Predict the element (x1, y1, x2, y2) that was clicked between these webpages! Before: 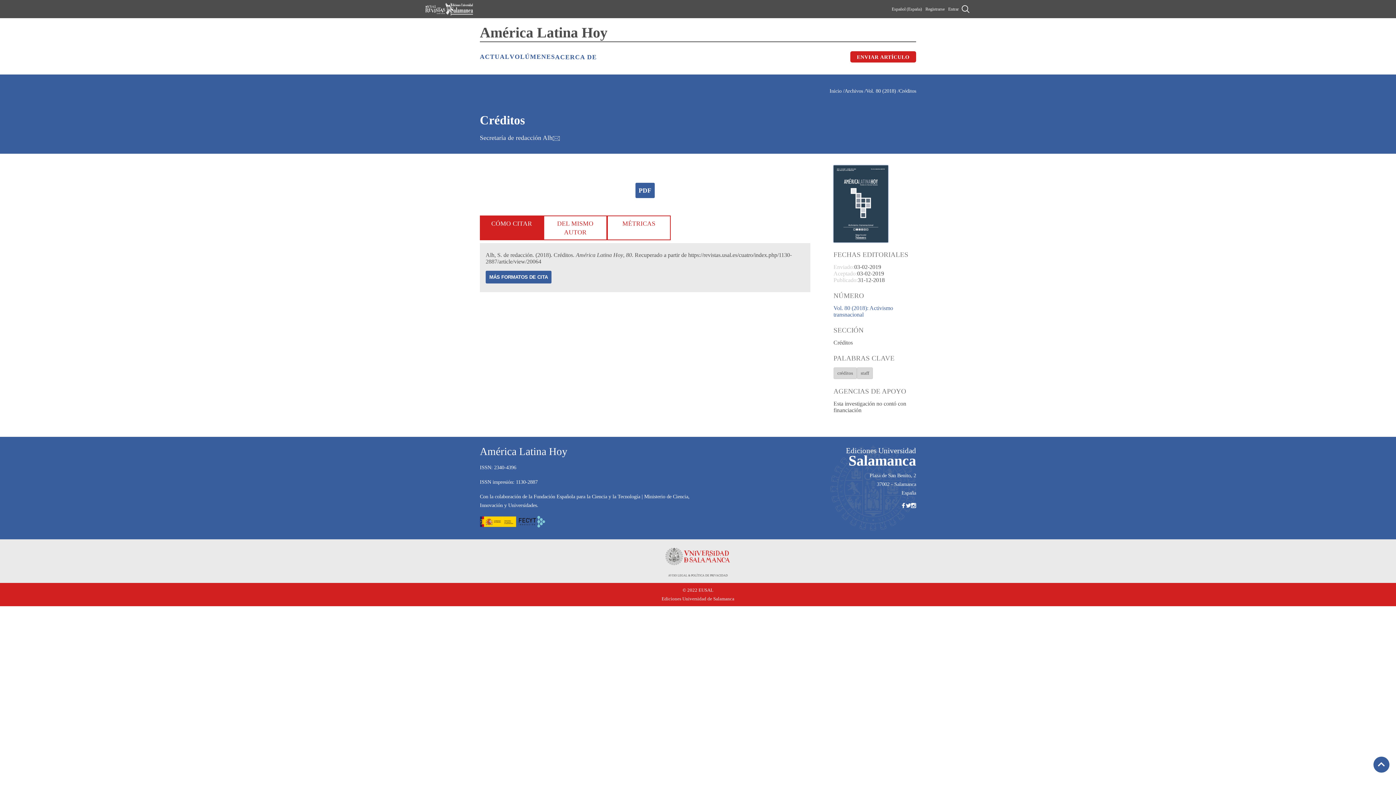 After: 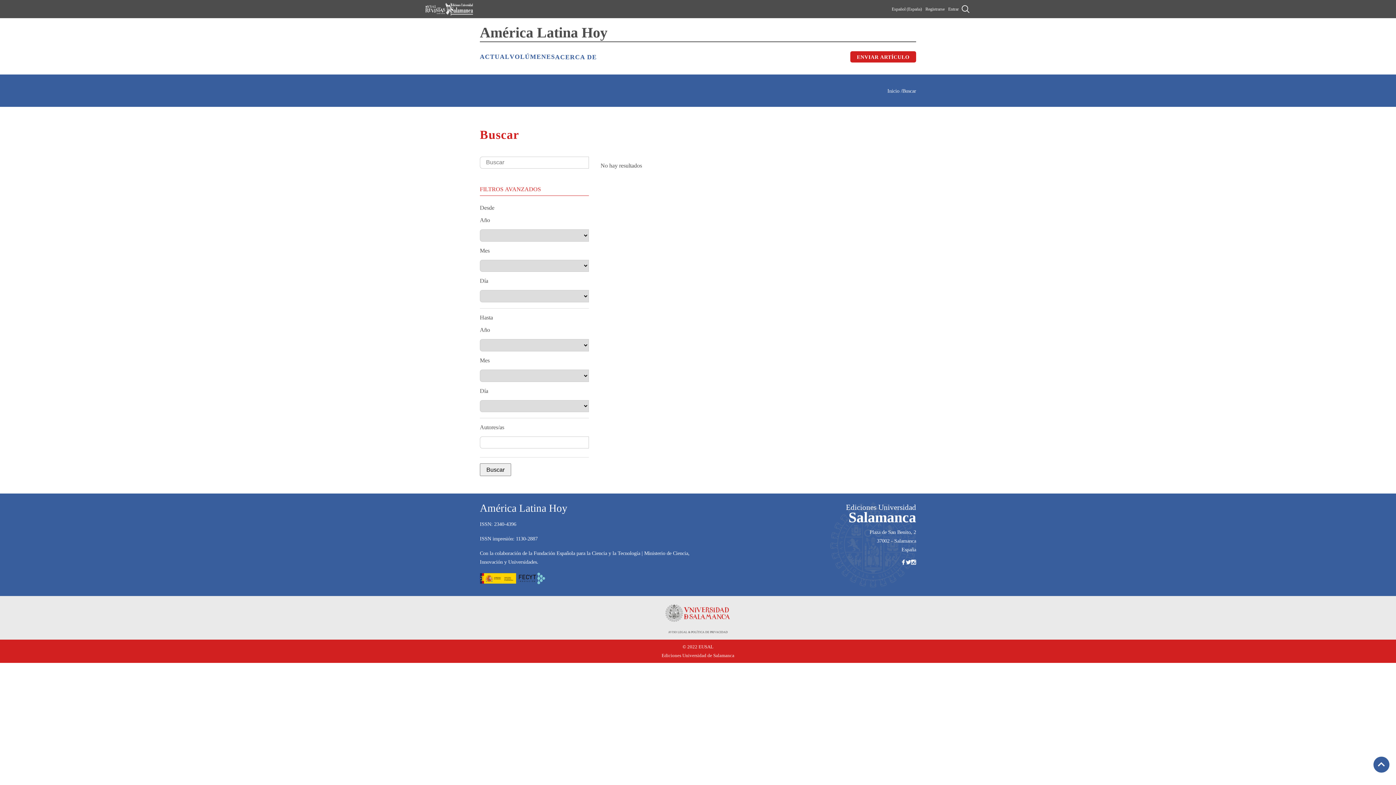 Action: bbox: (960, 4, 970, 14)